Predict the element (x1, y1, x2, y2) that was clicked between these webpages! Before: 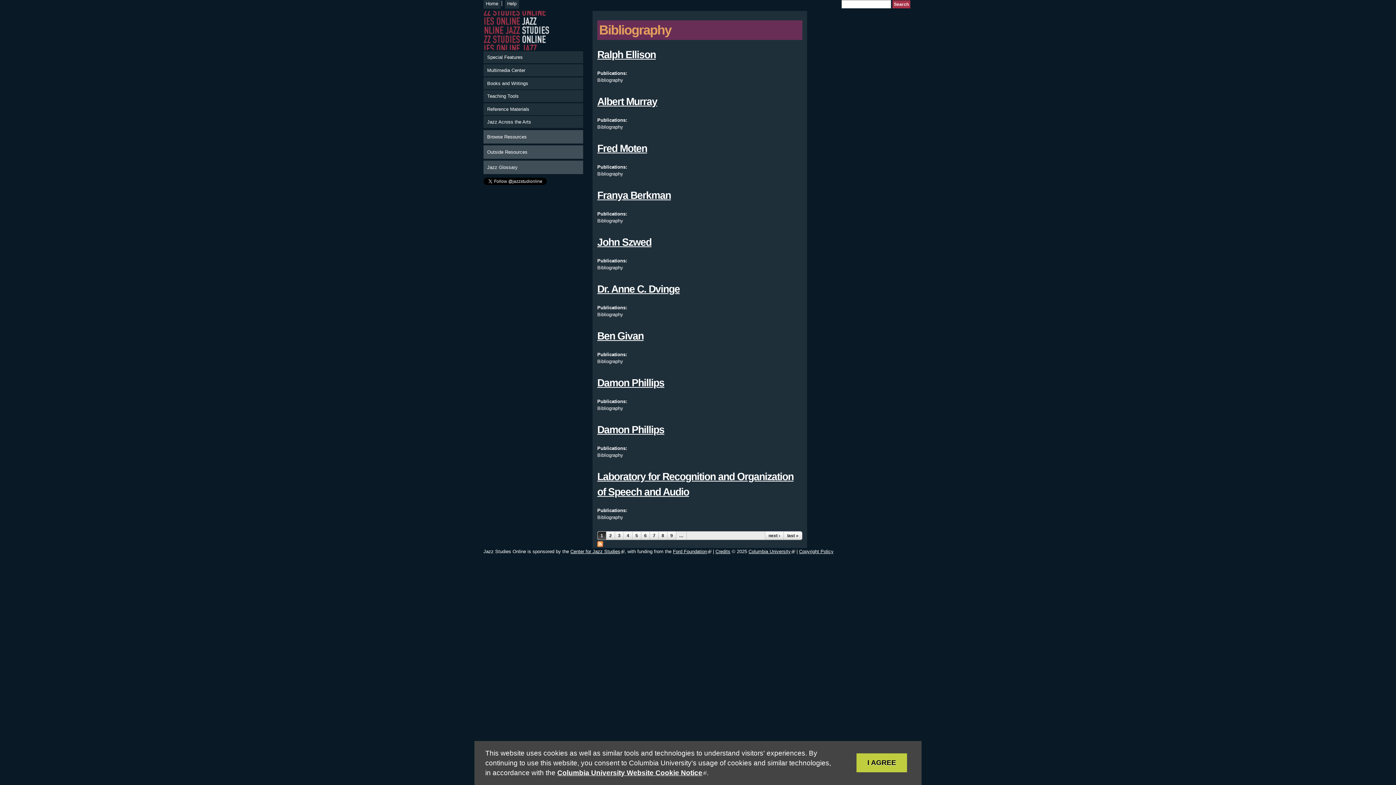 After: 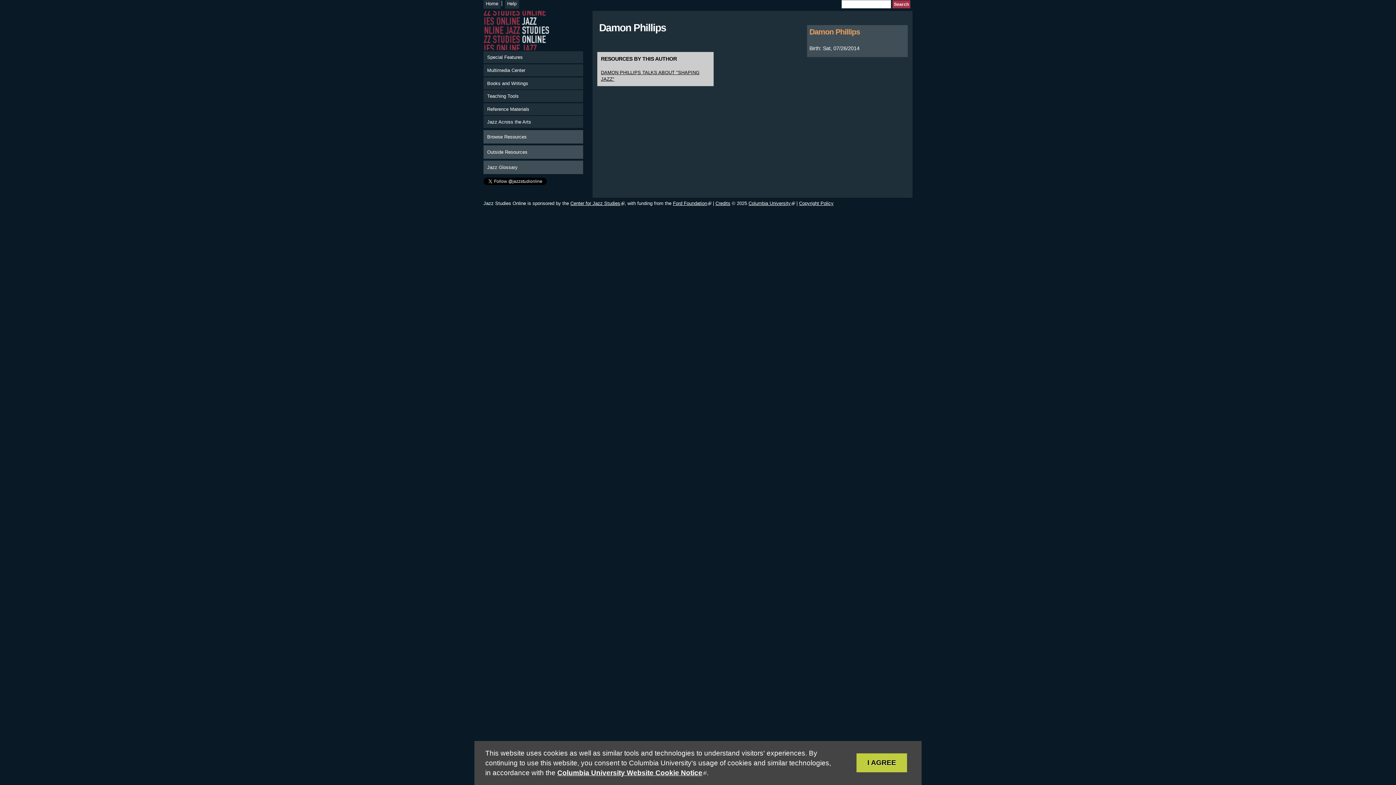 Action: label: Damon Phillips bbox: (597, 424, 664, 435)